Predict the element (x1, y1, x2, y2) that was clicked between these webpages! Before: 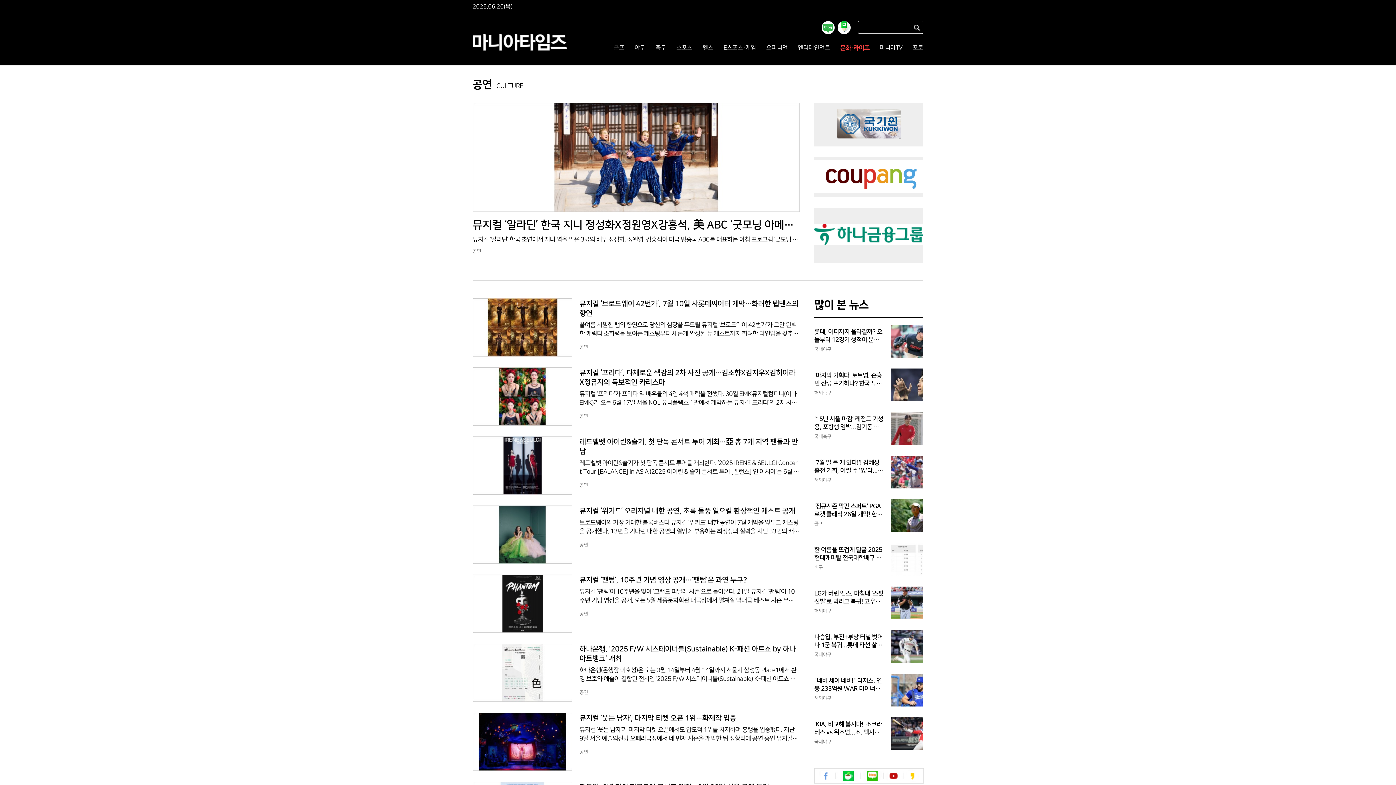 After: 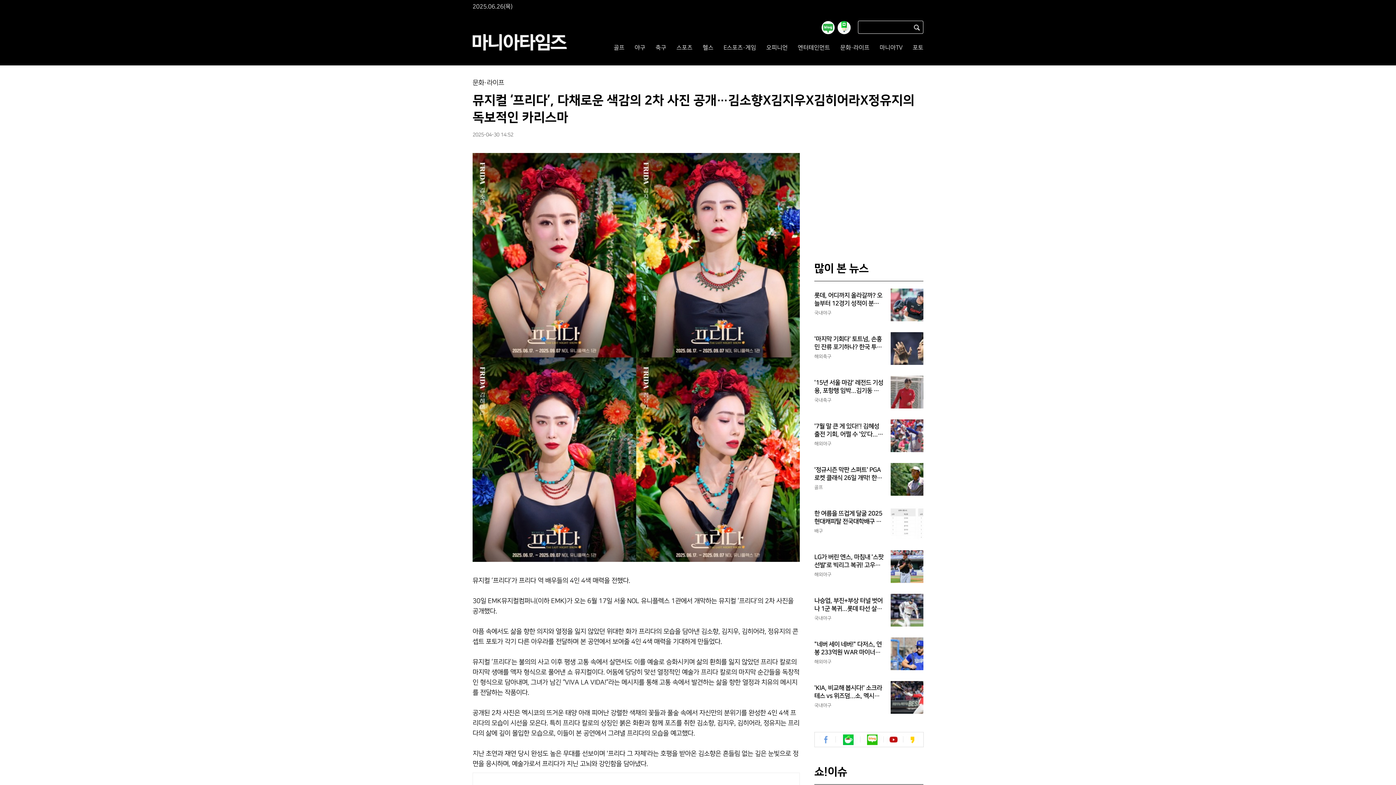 Action: bbox: (579, 389, 799, 407) label: 뮤지컬 ‘프리다’가 프리다 역 배우들의 4인 4색 매력을 전했다. 30일 EMK뮤지컬컴퍼니(이하 EMK)가 오는 6월 17일 서울 NOL 유니플렉스 1관에서 개막하는 뮤지컬 ‘프리다’의 2차 사진을 공개했다. 아픔 속에서도 삶을 향한 의지와 열정을 잃지 않았던 위대한 화가 프리다의 모습을 담아낸 김소향, 김지우, 김히어라, 정유지의 콘셉트 포토가 각기 다른 아우라를 전달하며 본 공연에서 보여줄 4인 4색 매력을 기대하게 만들었다. 뮤지컬 ‘프리다’는 불의의 사고 이후 평생 고통 속에서 살면서도 이를 예술로 승화시키며 삶의 환희를 잃지 않았던 프리다 칼로의 마지막 생애를 액자 형식으로 풀어낸 쇼 뮤지컬이다. 어둠에 당당